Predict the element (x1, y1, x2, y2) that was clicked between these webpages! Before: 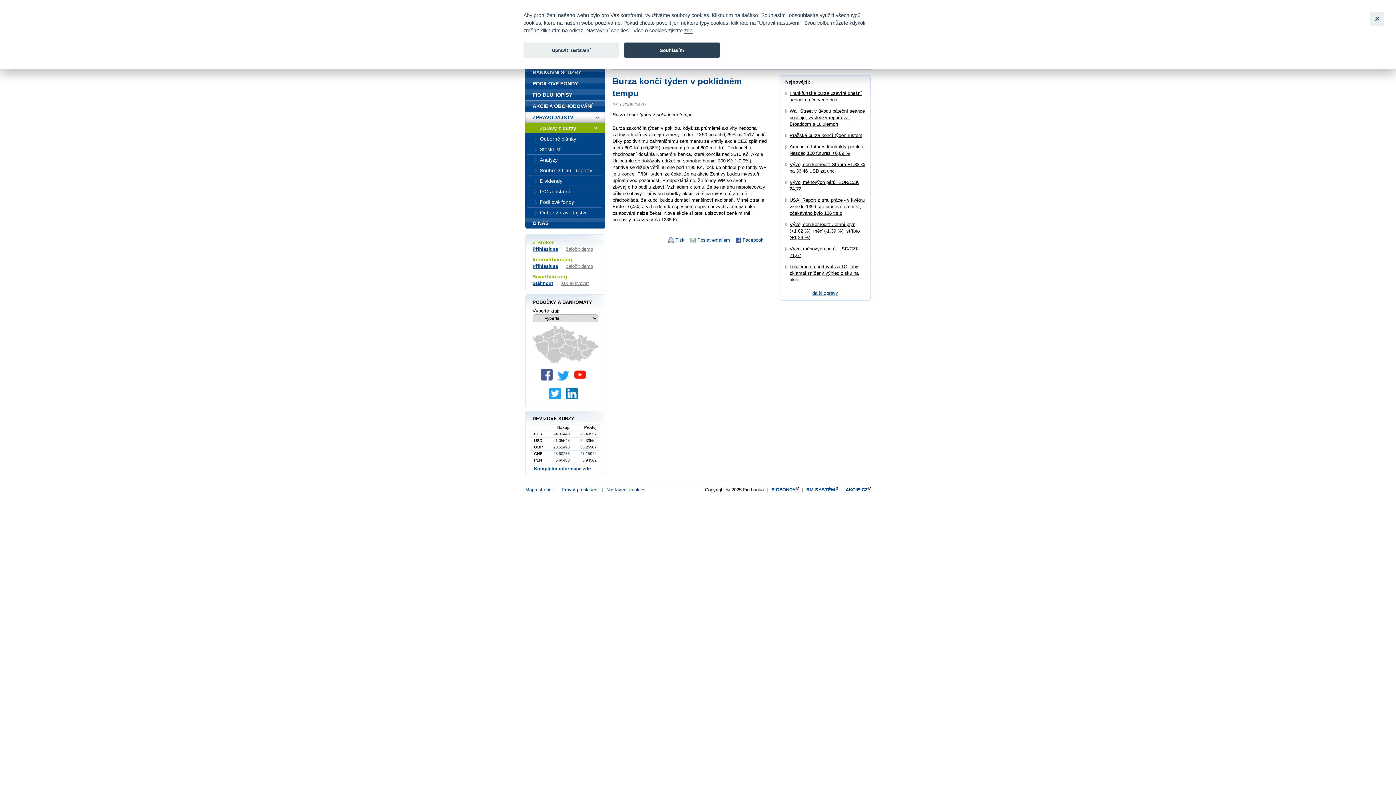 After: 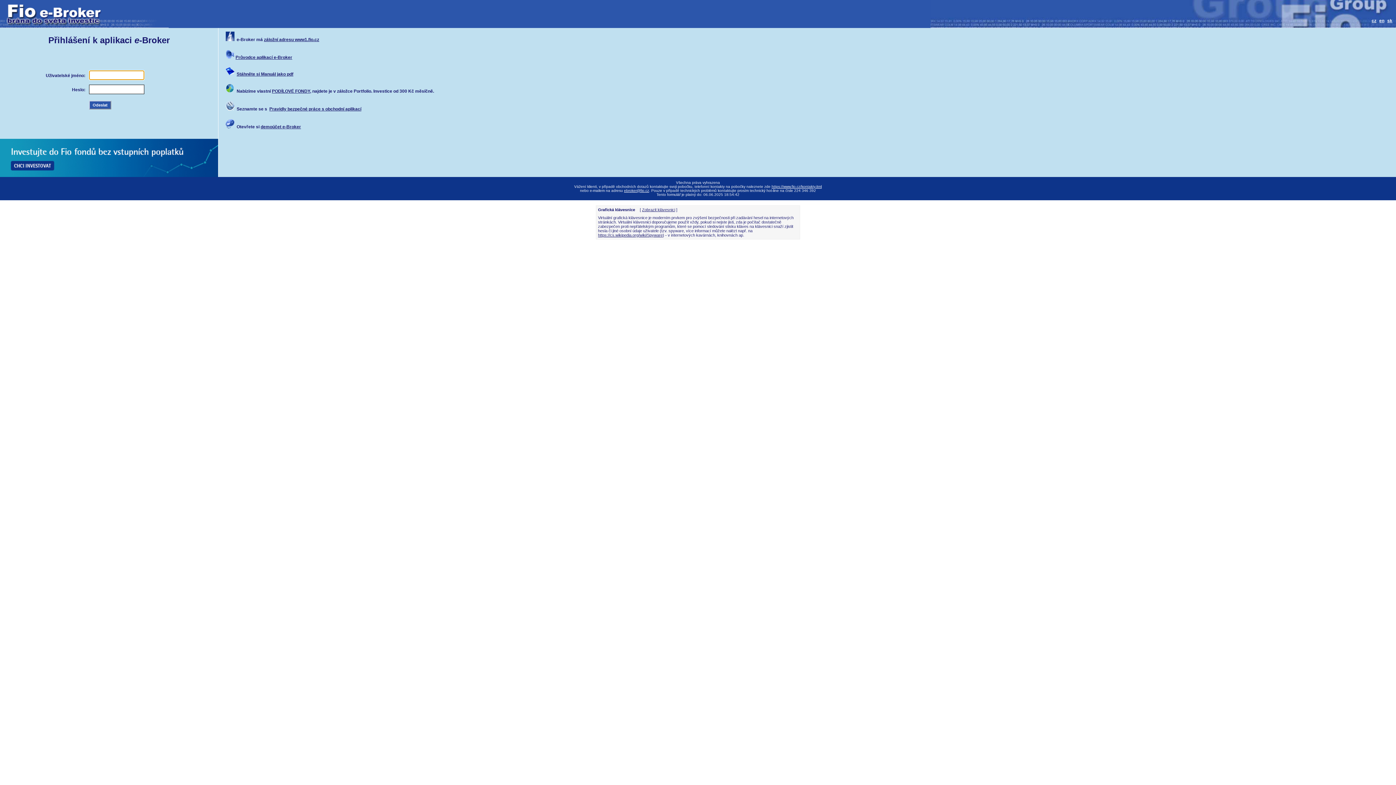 Action: label: Přihlásit se bbox: (532, 246, 558, 252)